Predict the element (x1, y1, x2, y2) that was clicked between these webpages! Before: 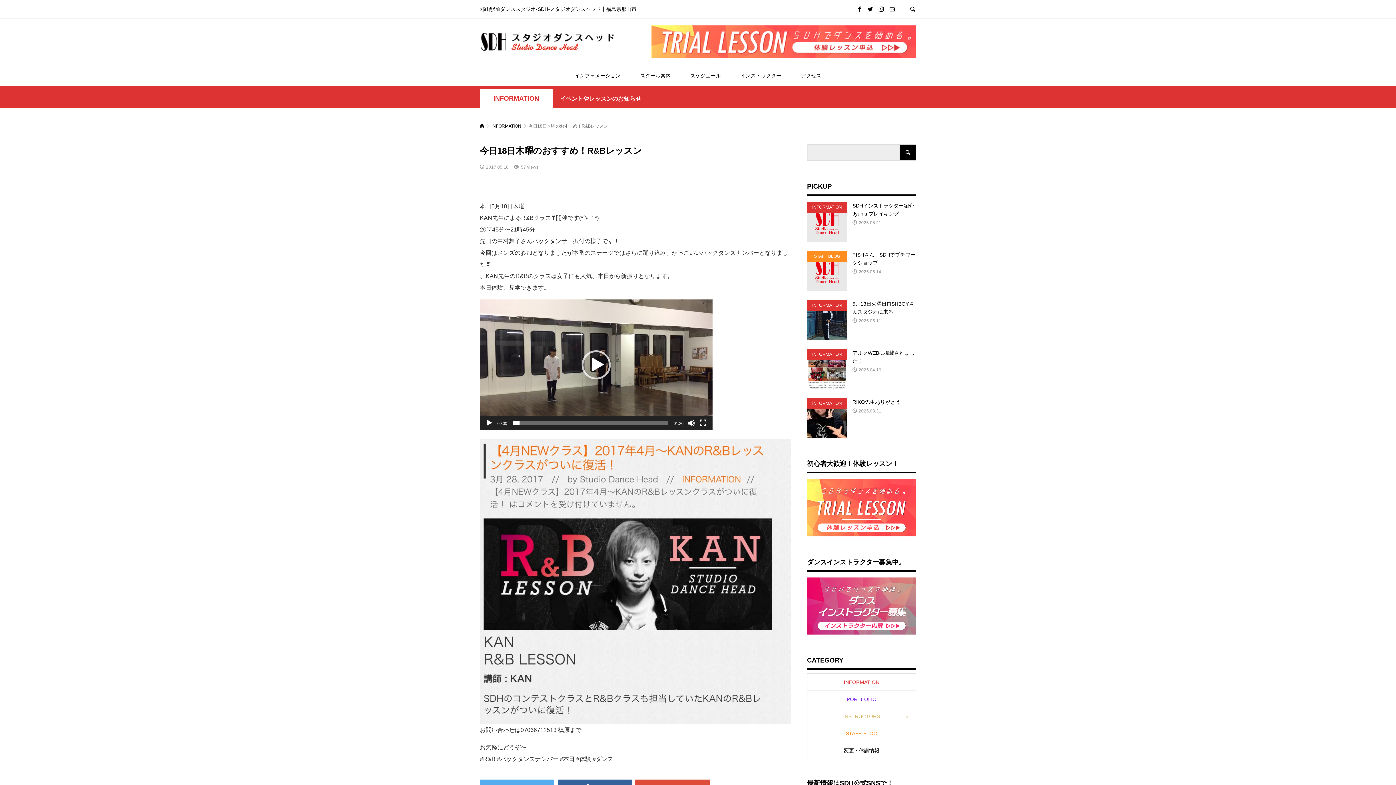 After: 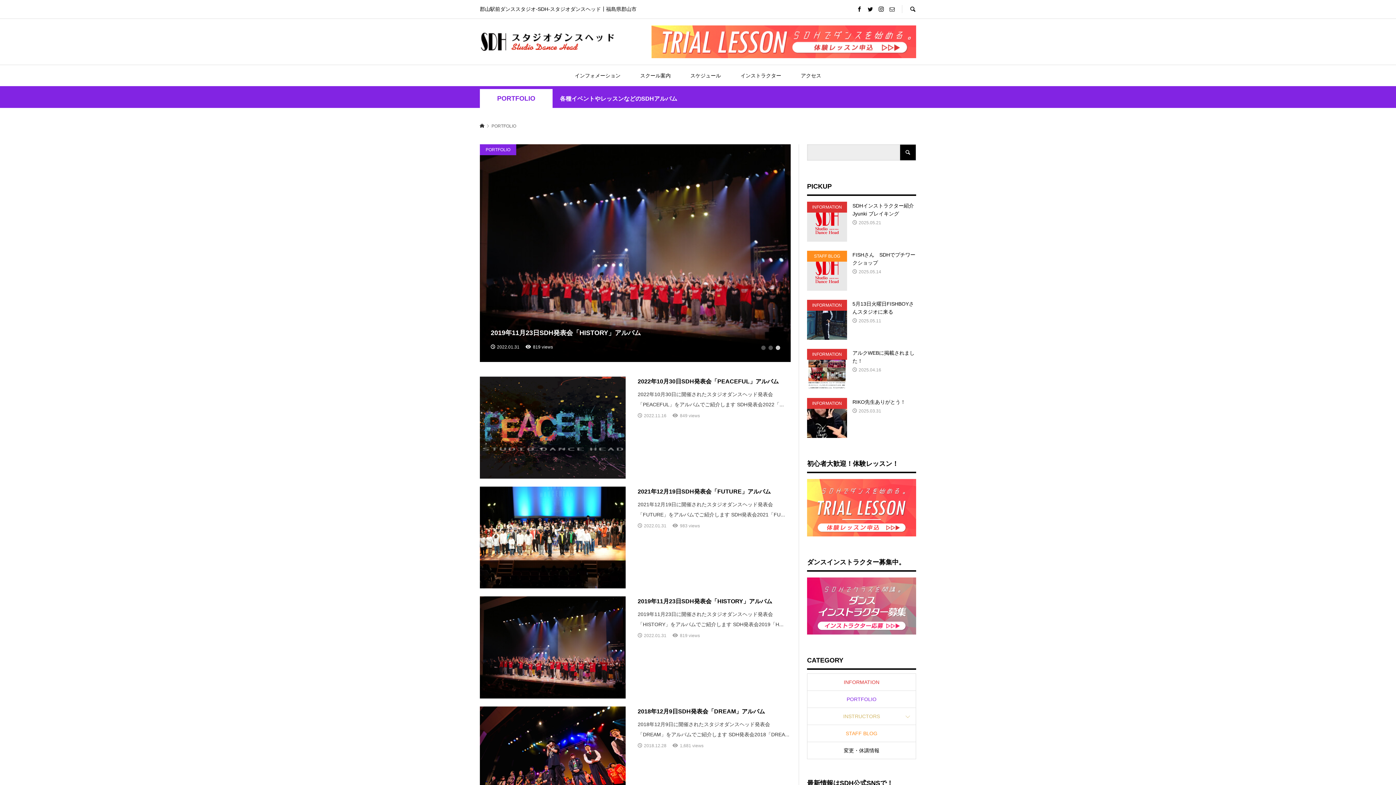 Action: label: PORTFOLIO bbox: (807, 691, 916, 708)